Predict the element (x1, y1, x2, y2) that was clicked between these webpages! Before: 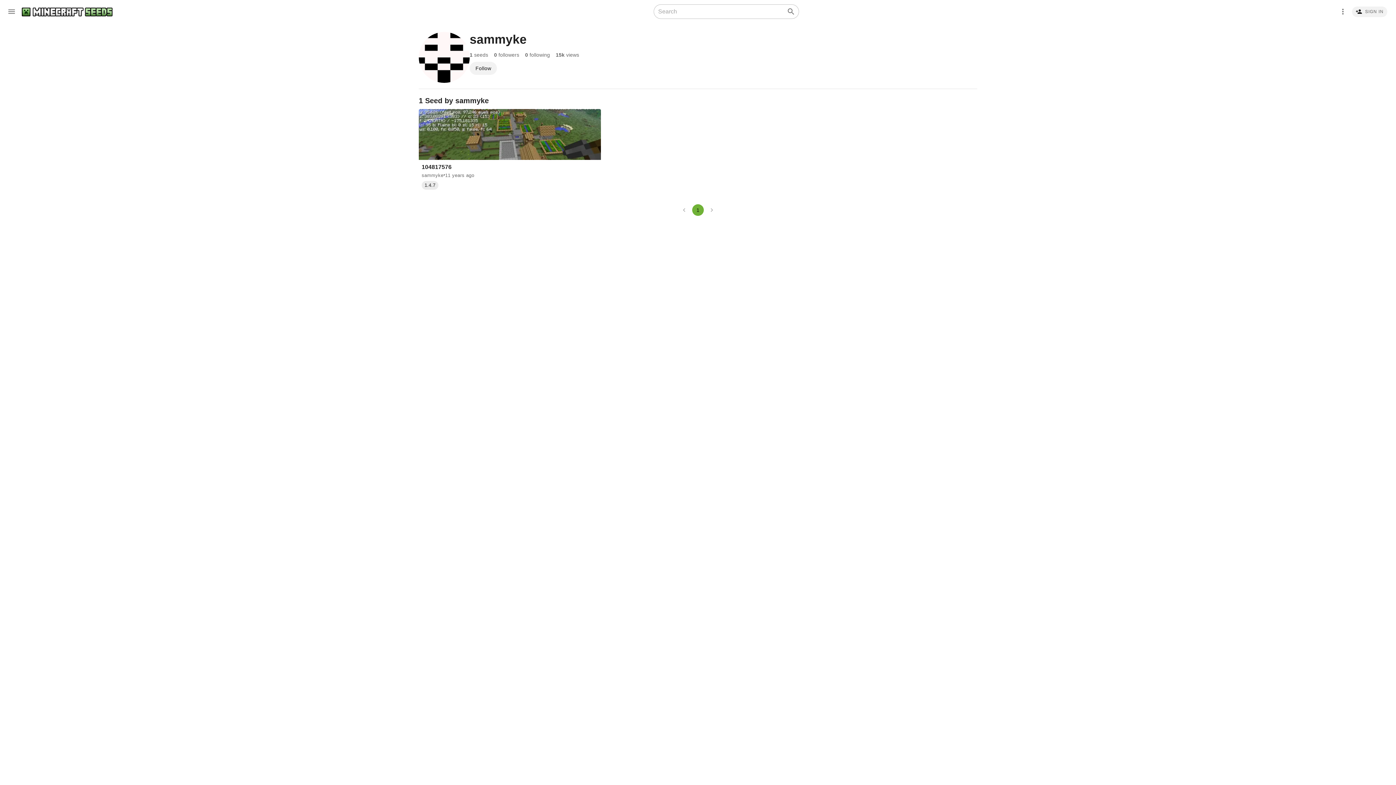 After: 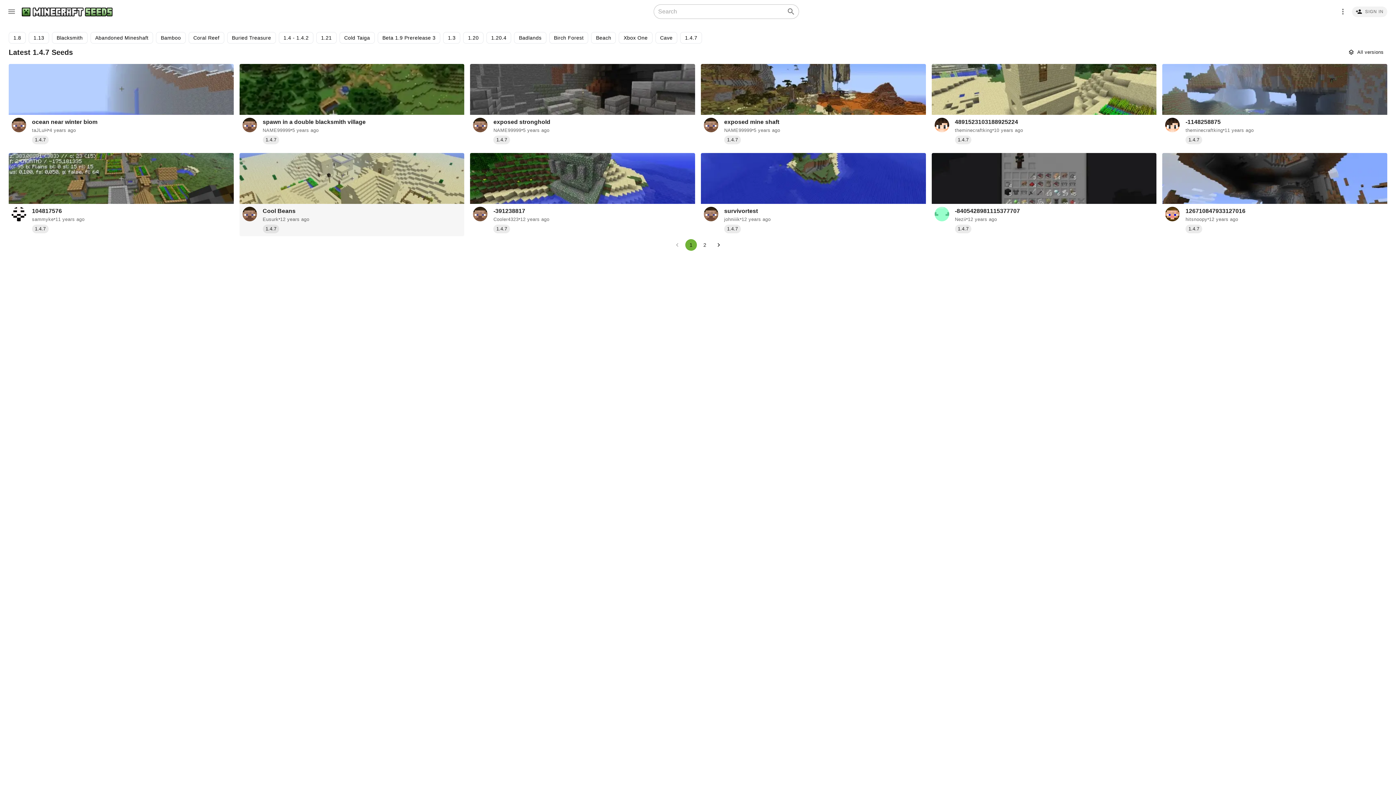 Action: bbox: (421, 172, 438, 181) label: 1.4.7